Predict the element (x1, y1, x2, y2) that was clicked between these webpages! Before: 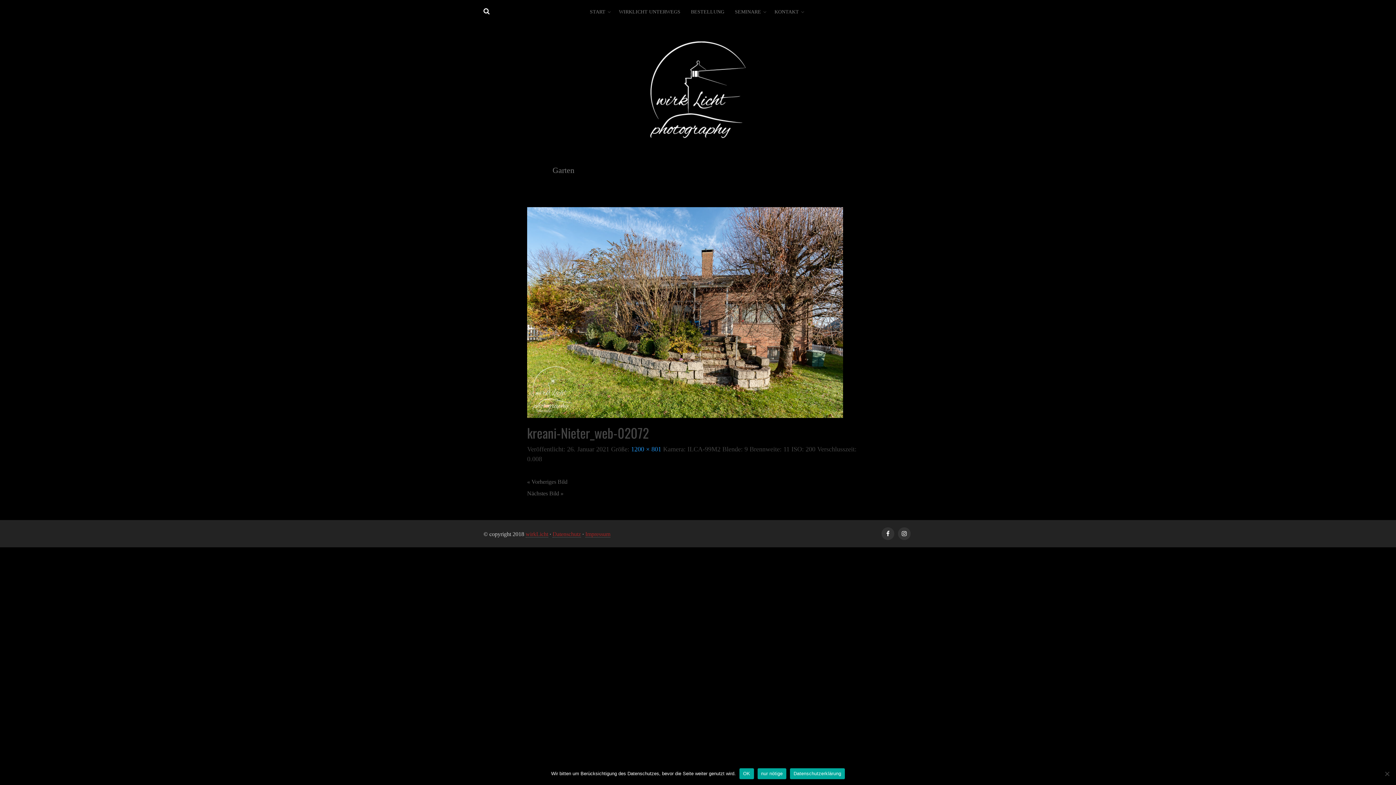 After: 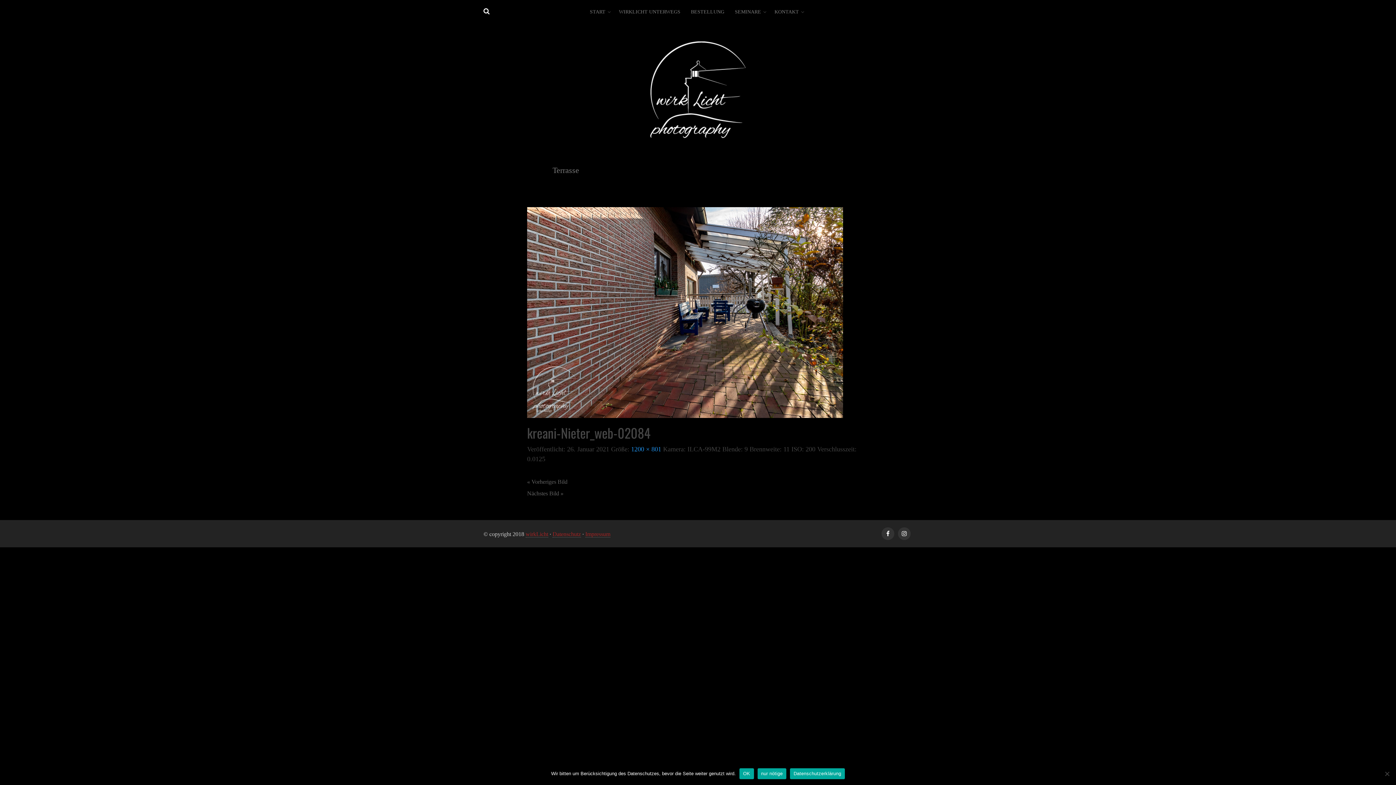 Action: bbox: (527, 488, 869, 498) label: Nächstes Bild »